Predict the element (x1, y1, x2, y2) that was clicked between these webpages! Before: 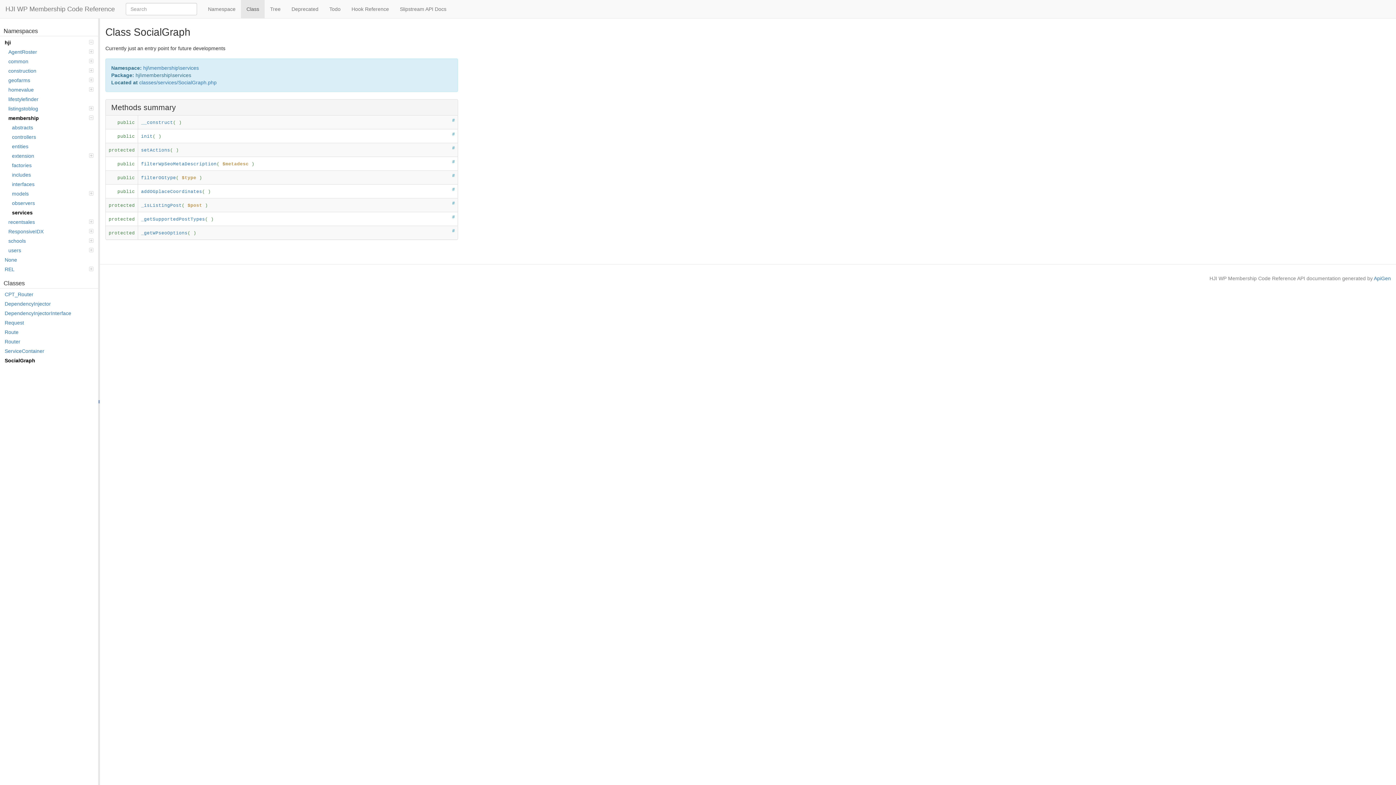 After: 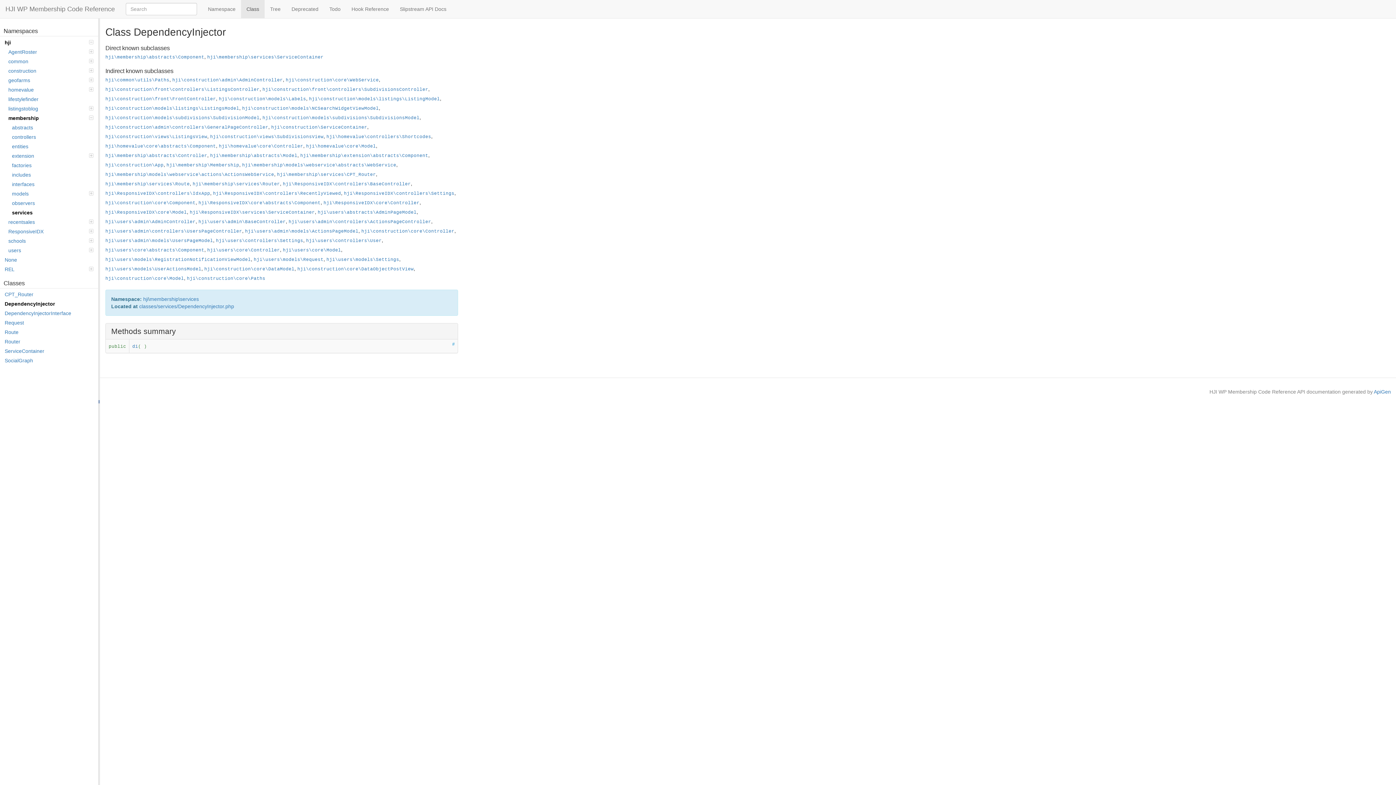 Action: label: DependencyInjector bbox: (3, 299, 94, 308)